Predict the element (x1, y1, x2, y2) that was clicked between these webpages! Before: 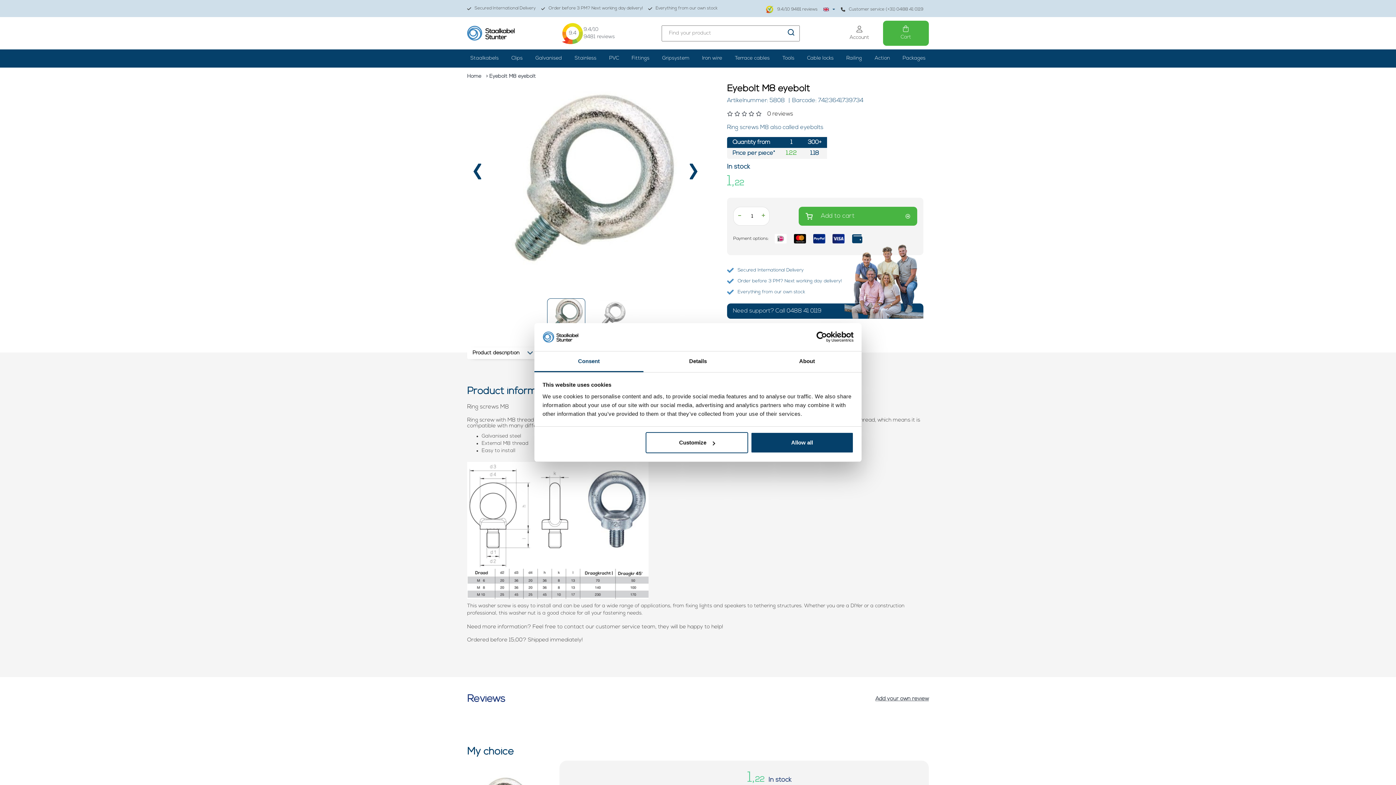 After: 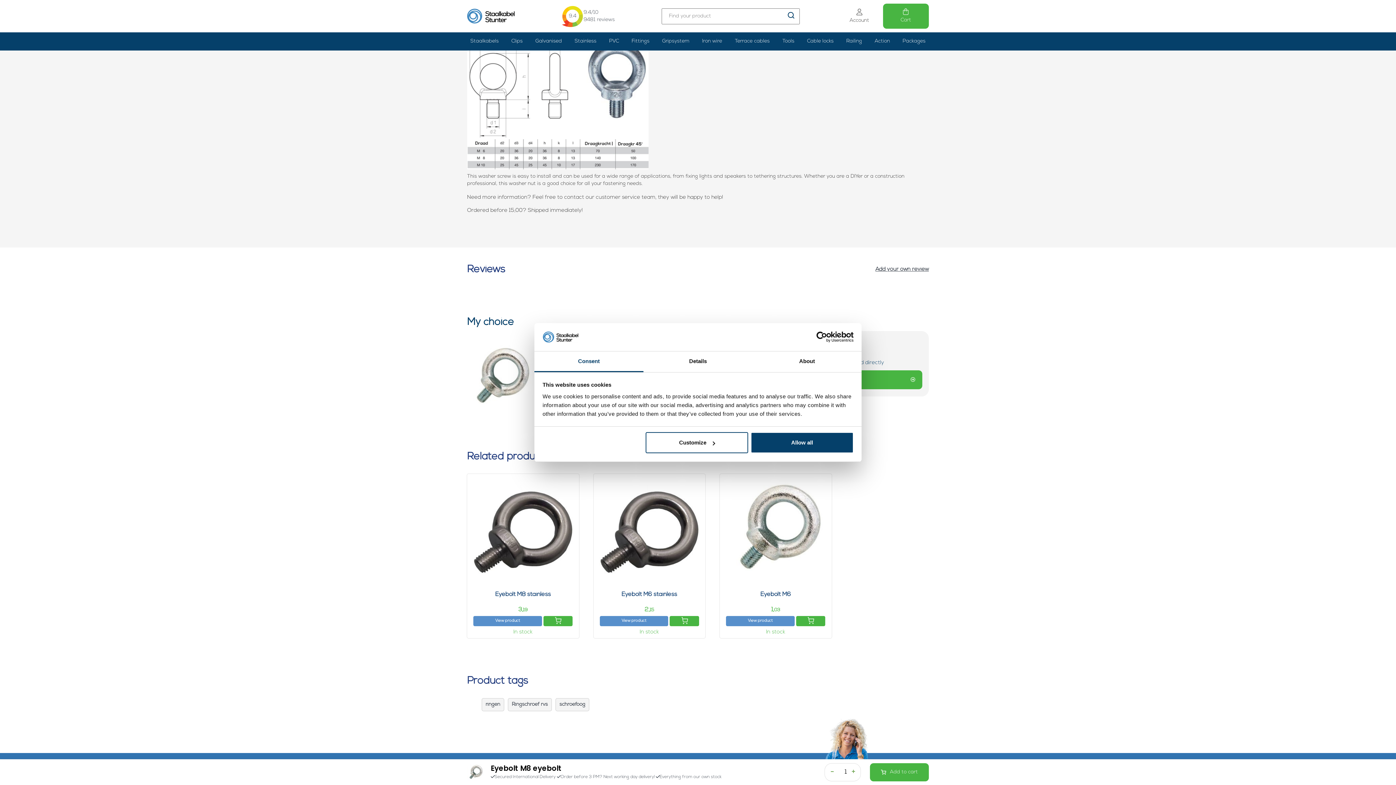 Action: label: Product description bbox: (467, 347, 538, 359)